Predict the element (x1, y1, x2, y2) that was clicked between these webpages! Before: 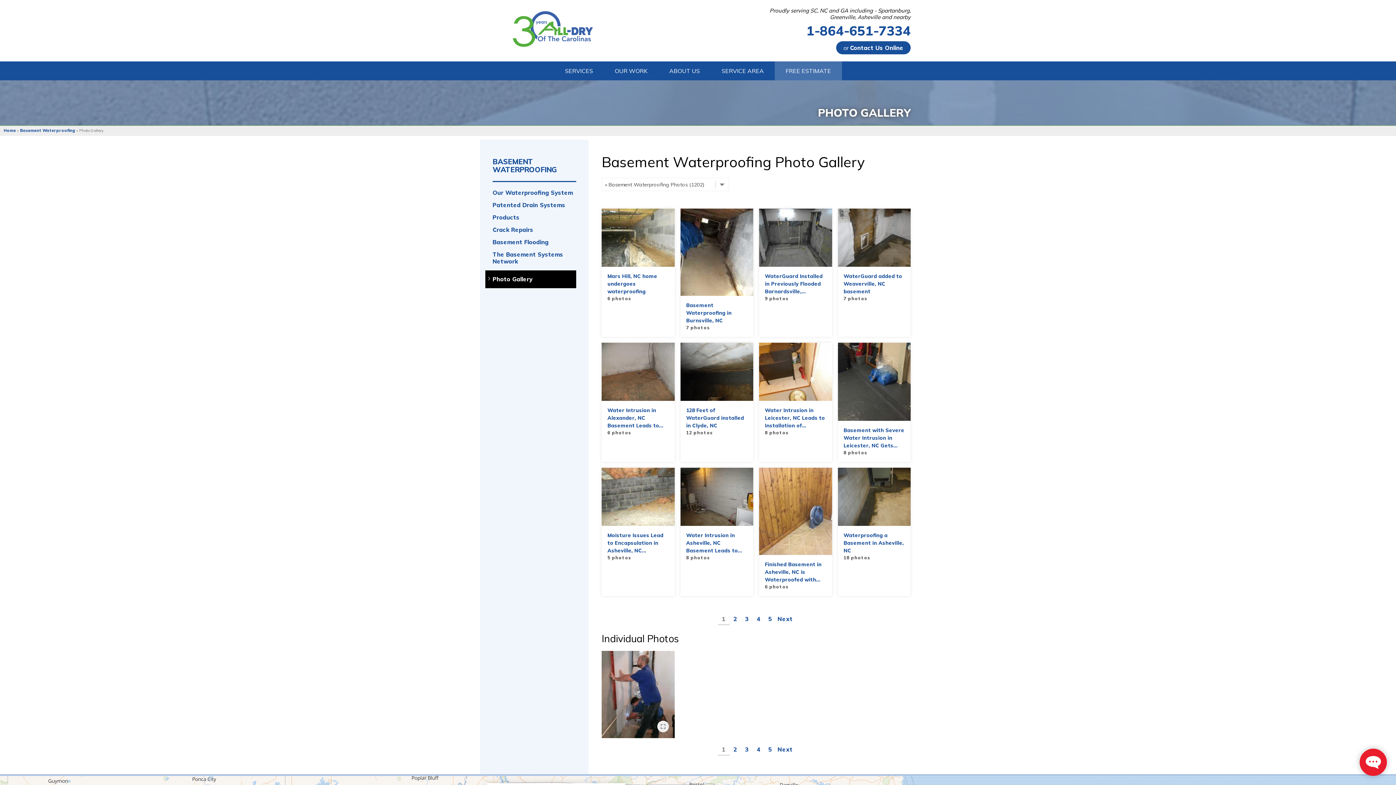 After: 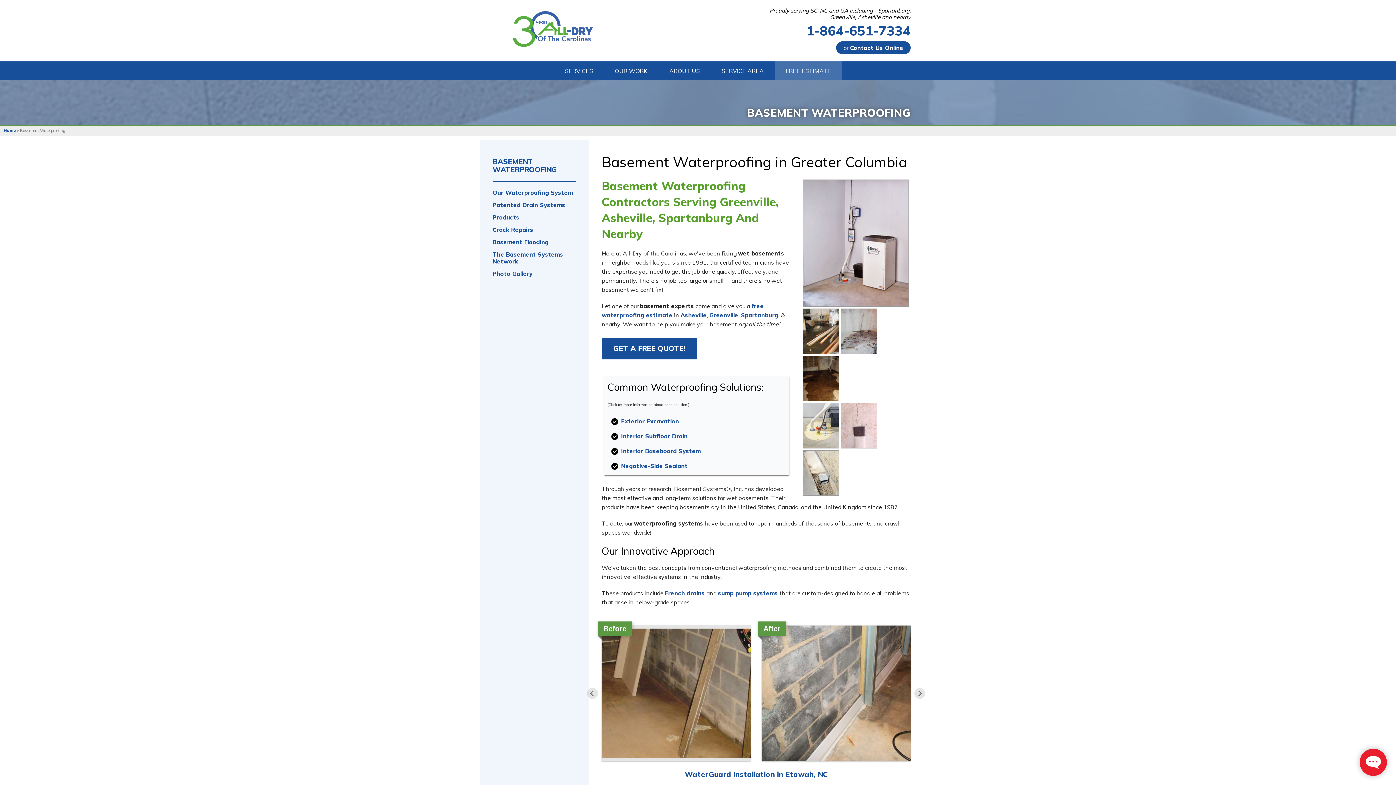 Action: label: Basement Waterproofing bbox: (20, 128, 75, 133)